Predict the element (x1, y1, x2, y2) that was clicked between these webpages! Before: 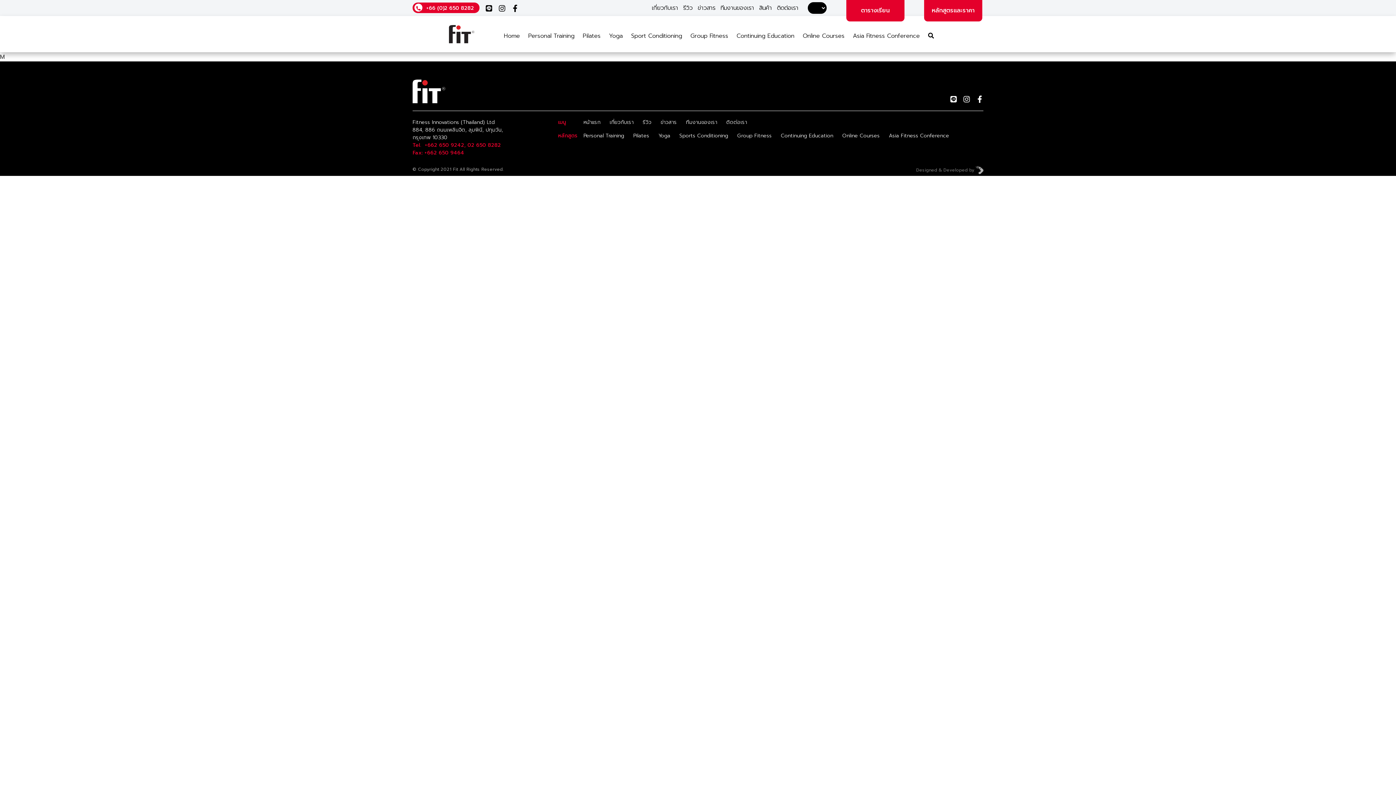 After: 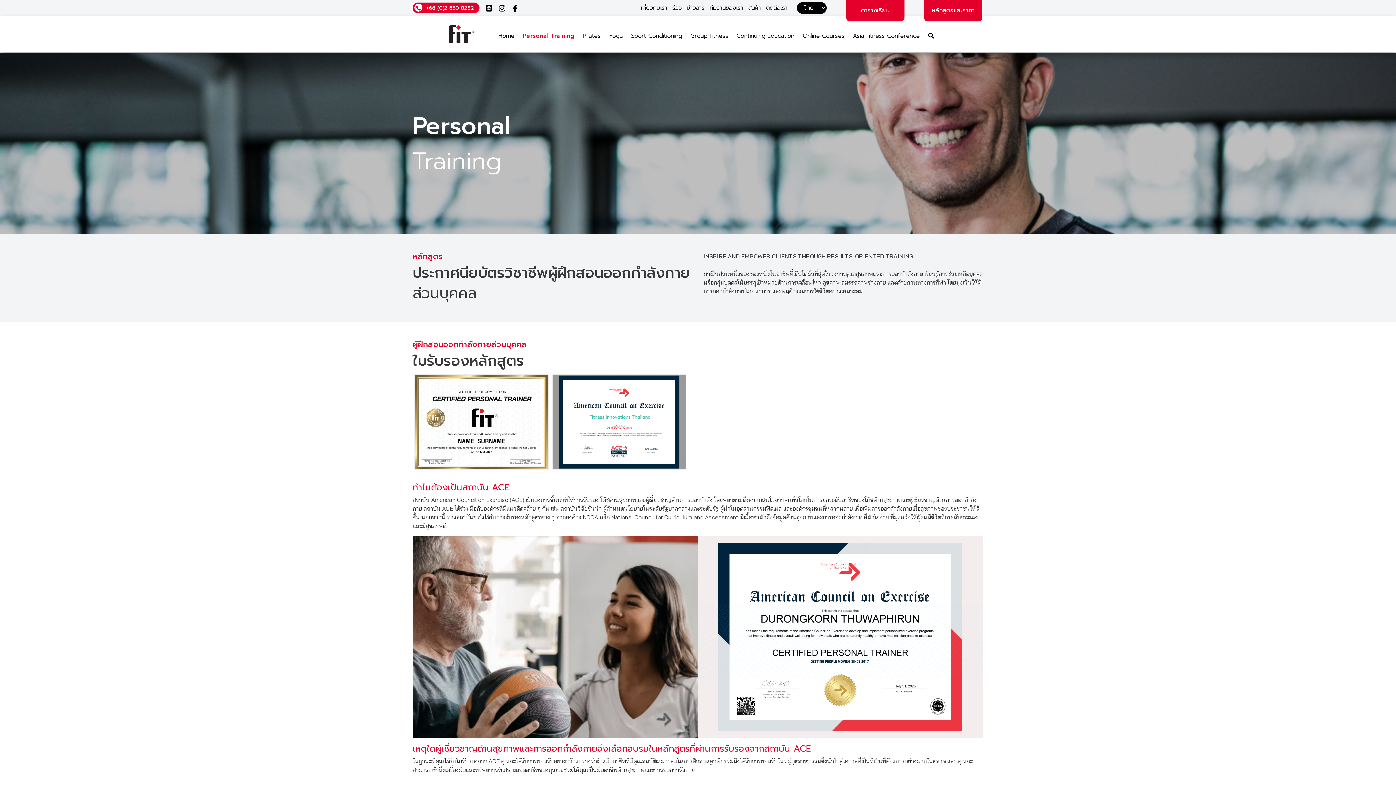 Action: label: Personal Training bbox: (583, 132, 624, 139)